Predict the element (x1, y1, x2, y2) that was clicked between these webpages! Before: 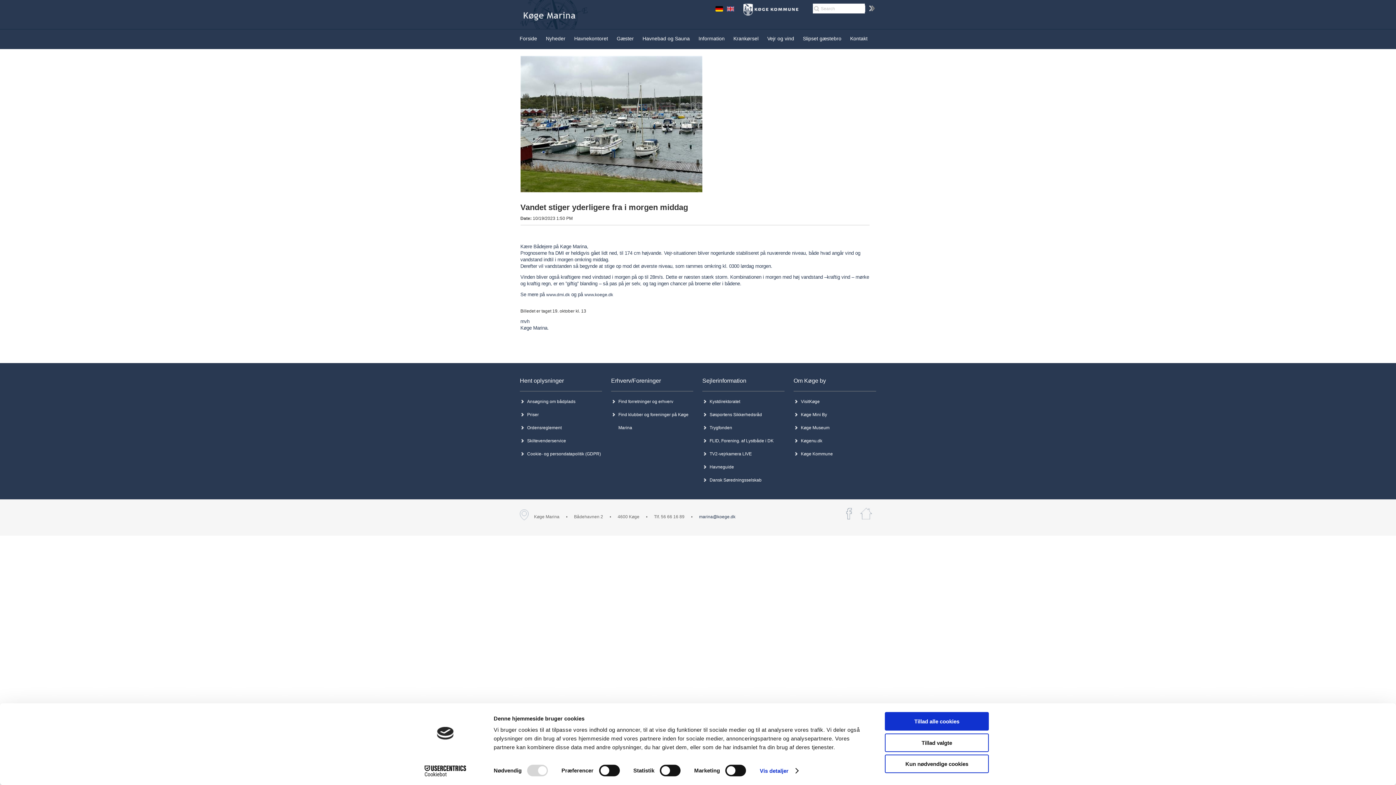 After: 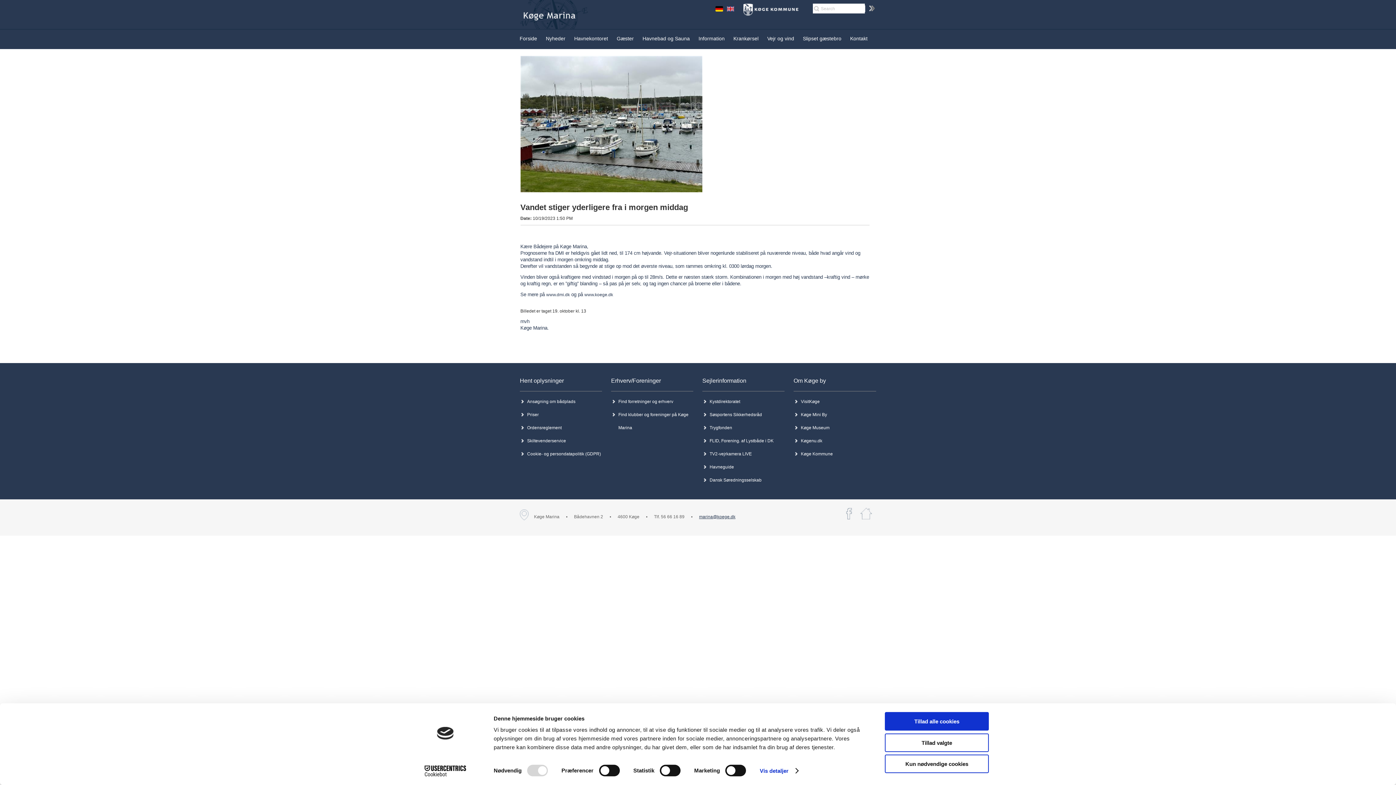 Action: bbox: (699, 514, 735, 519) label: marina@koege.dk